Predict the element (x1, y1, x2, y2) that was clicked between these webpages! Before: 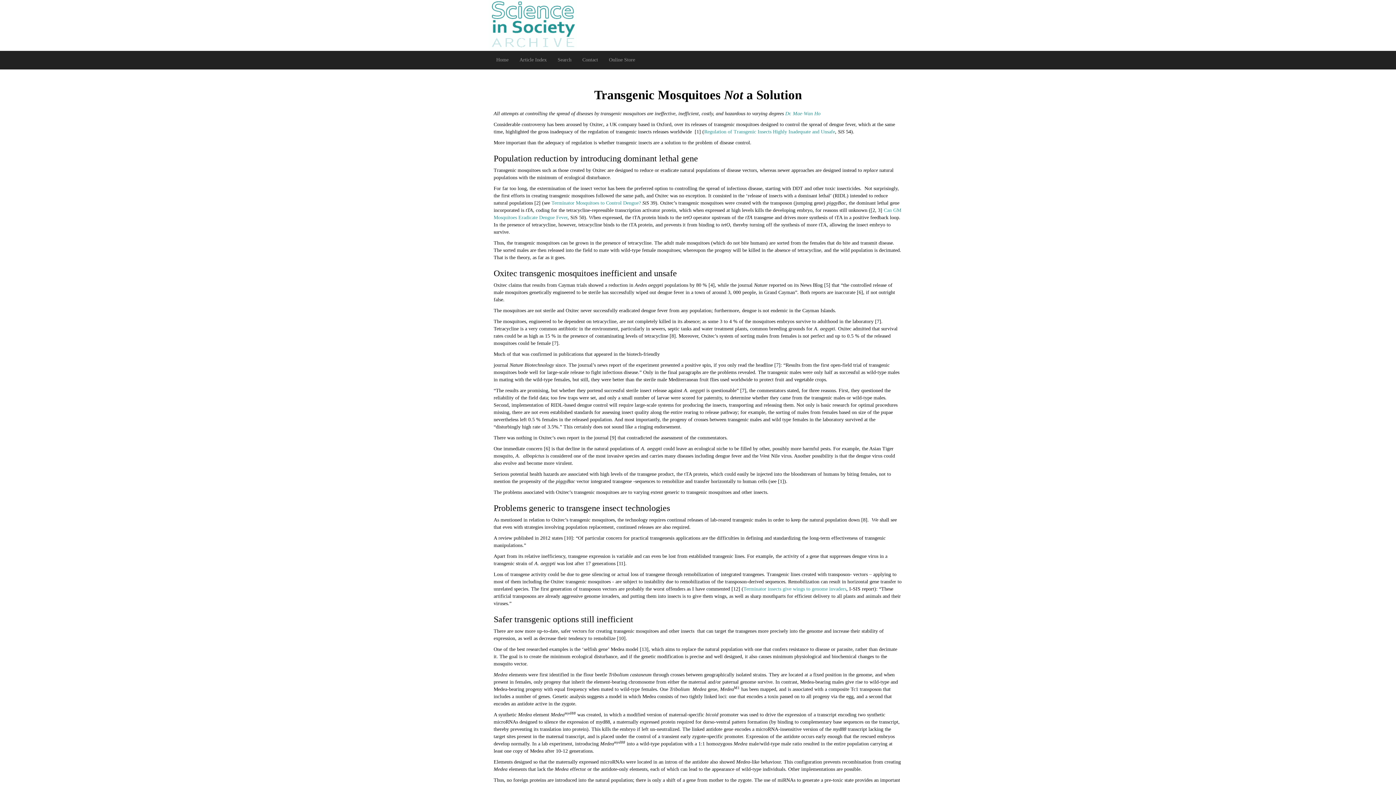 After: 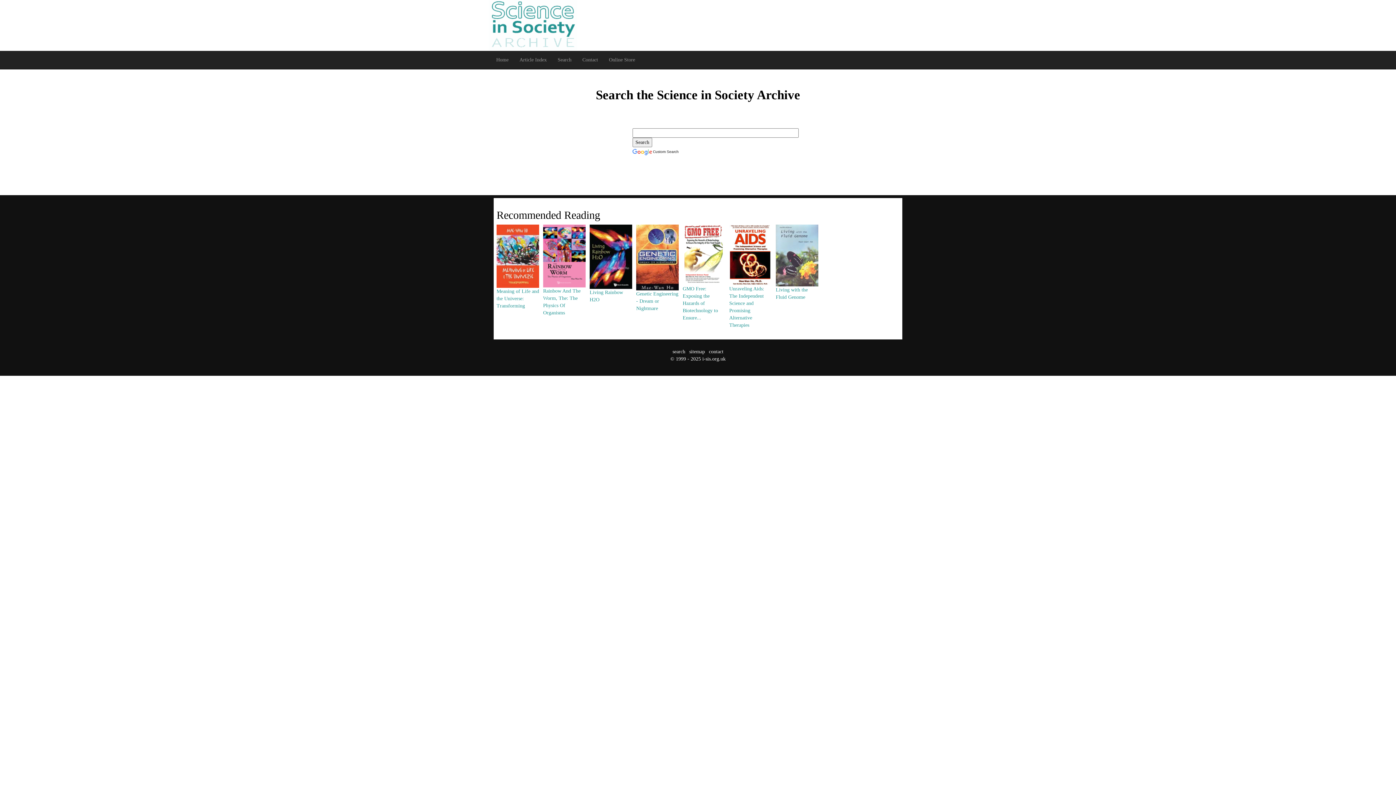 Action: label: Search bbox: (552, 50, 577, 69)